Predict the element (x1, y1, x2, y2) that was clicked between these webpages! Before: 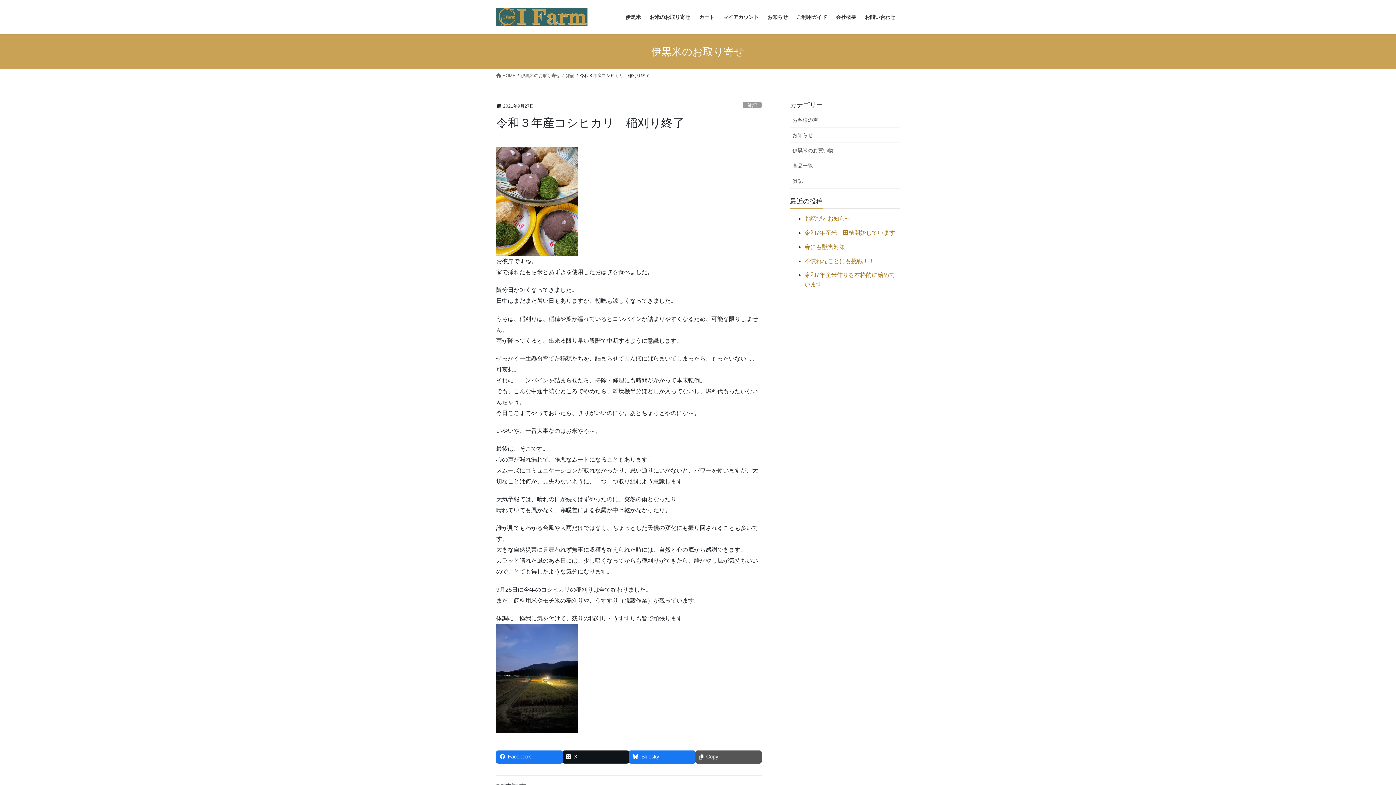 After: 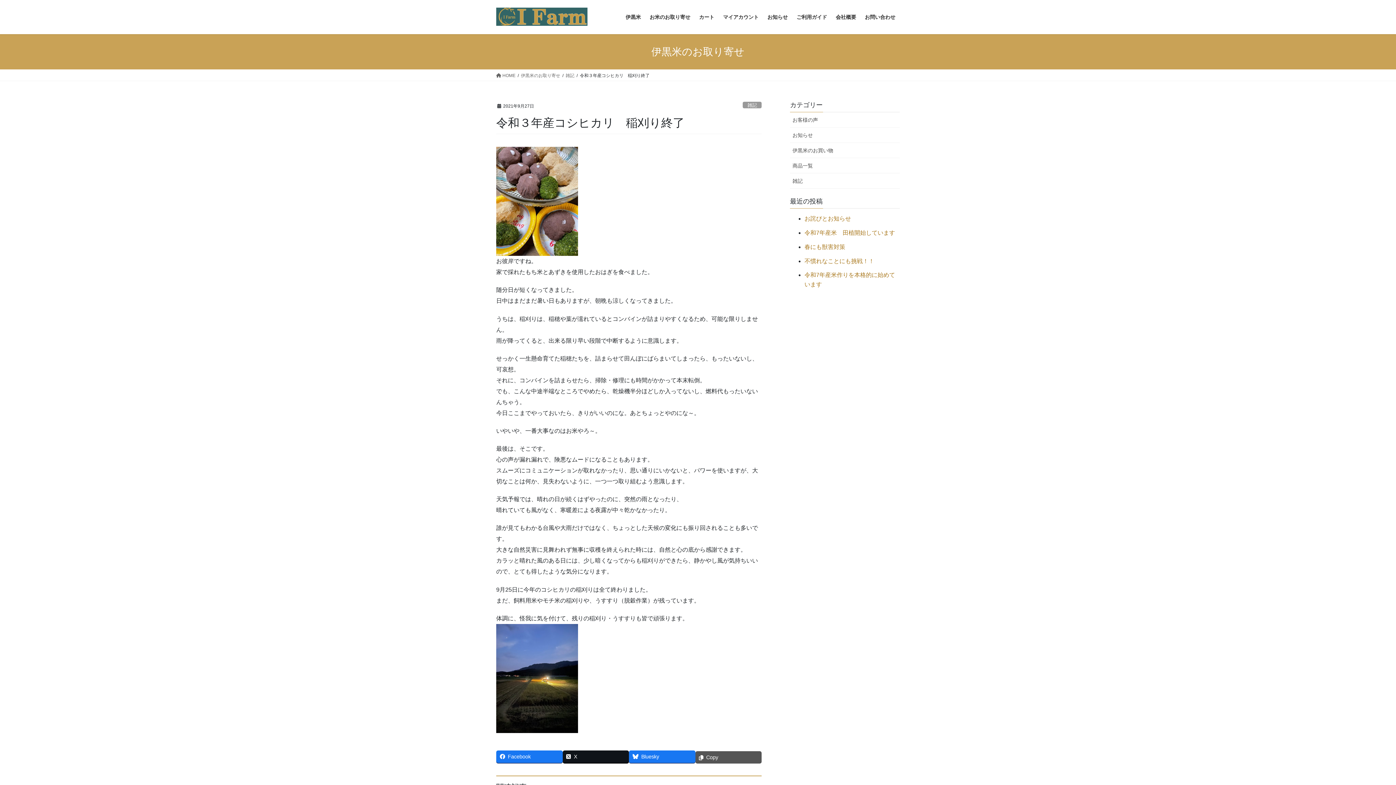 Action: label: Copy bbox: (695, 750, 761, 763)